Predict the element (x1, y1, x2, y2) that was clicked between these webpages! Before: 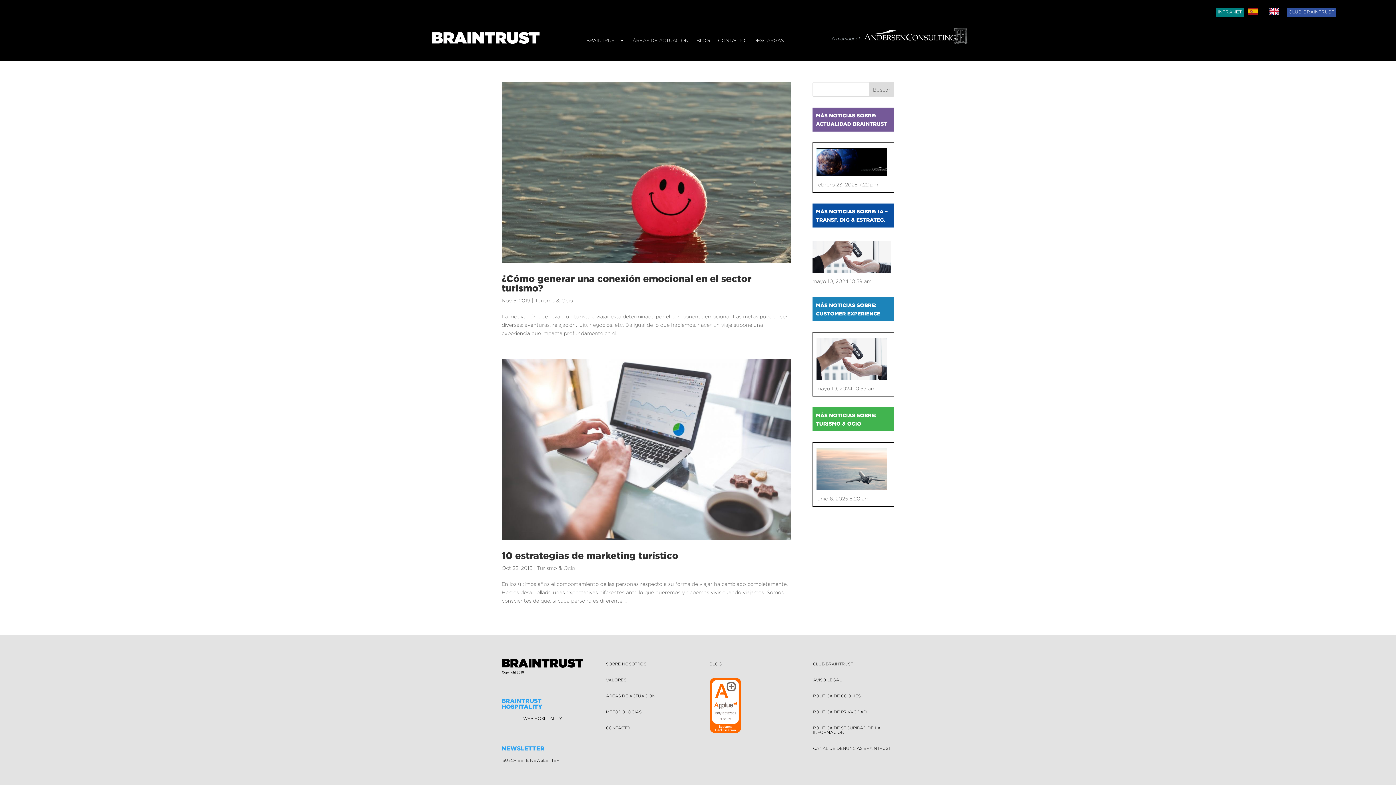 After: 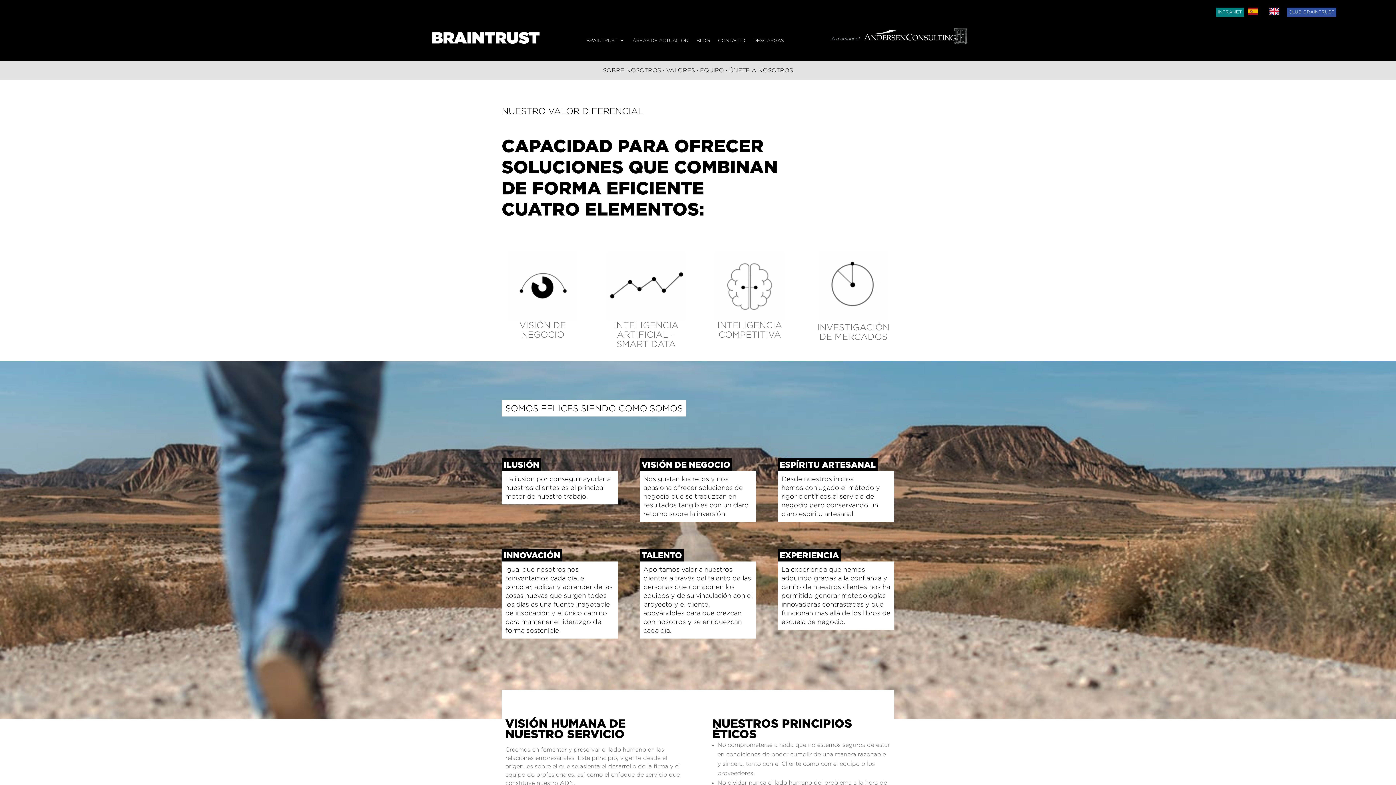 Action: label: VALORES bbox: (605, 674, 627, 685)